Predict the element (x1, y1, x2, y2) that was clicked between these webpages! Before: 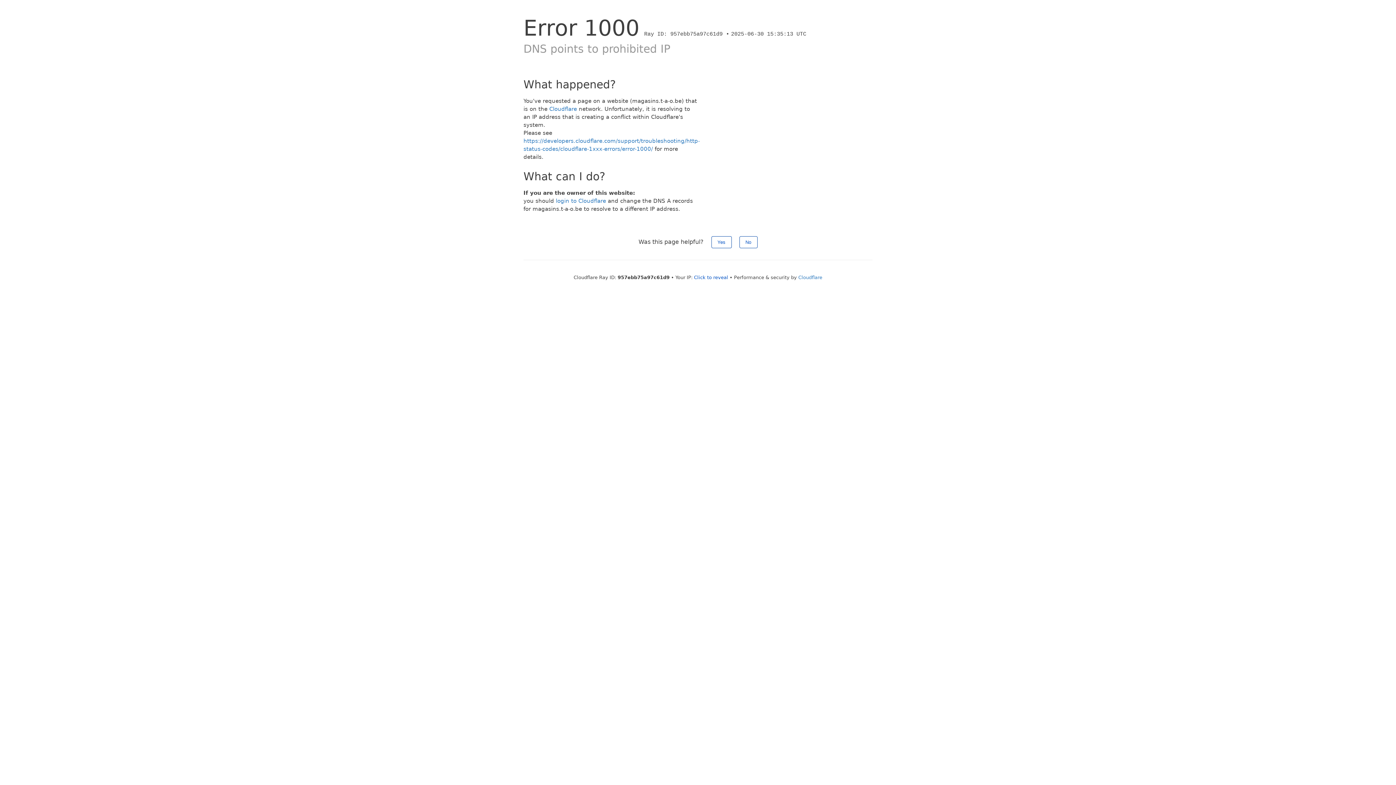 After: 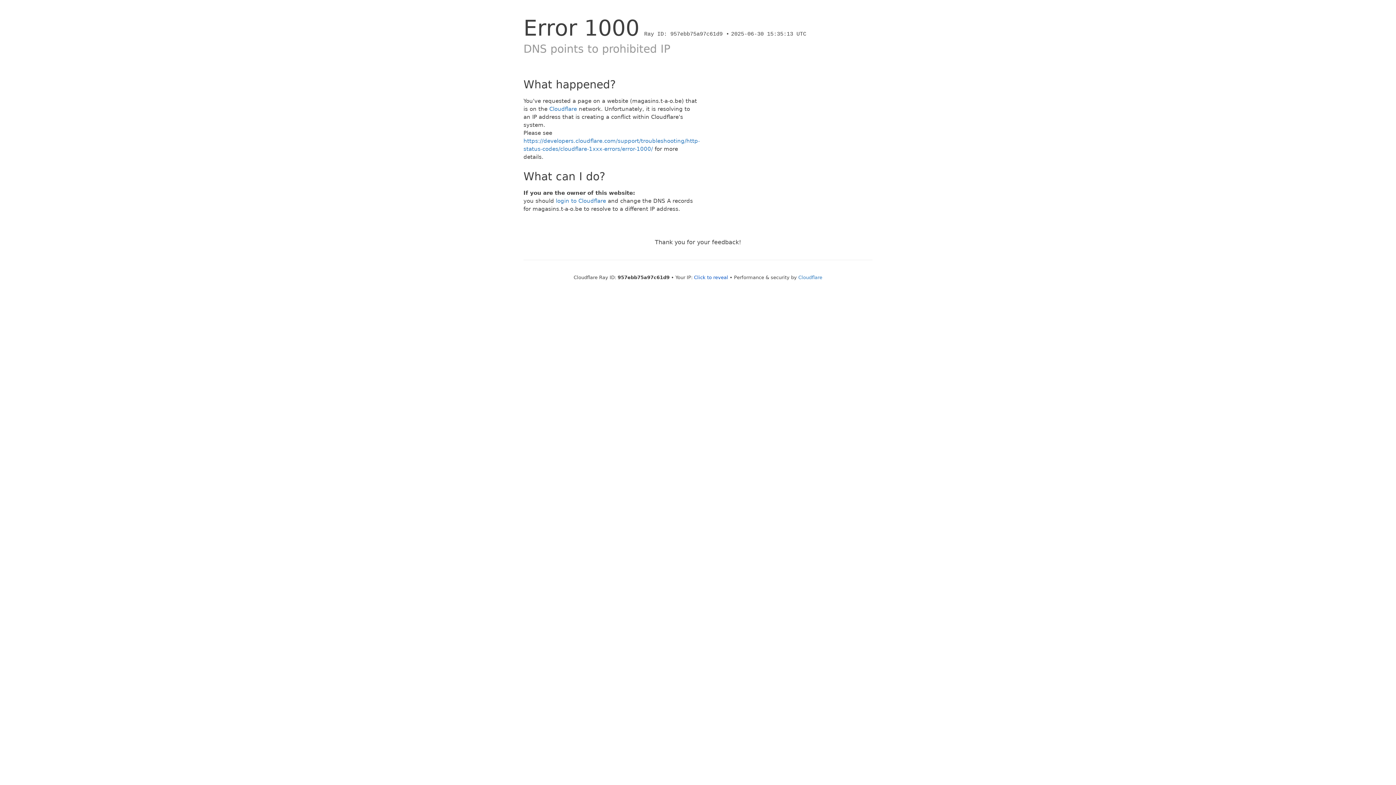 Action: bbox: (739, 236, 757, 248) label: No